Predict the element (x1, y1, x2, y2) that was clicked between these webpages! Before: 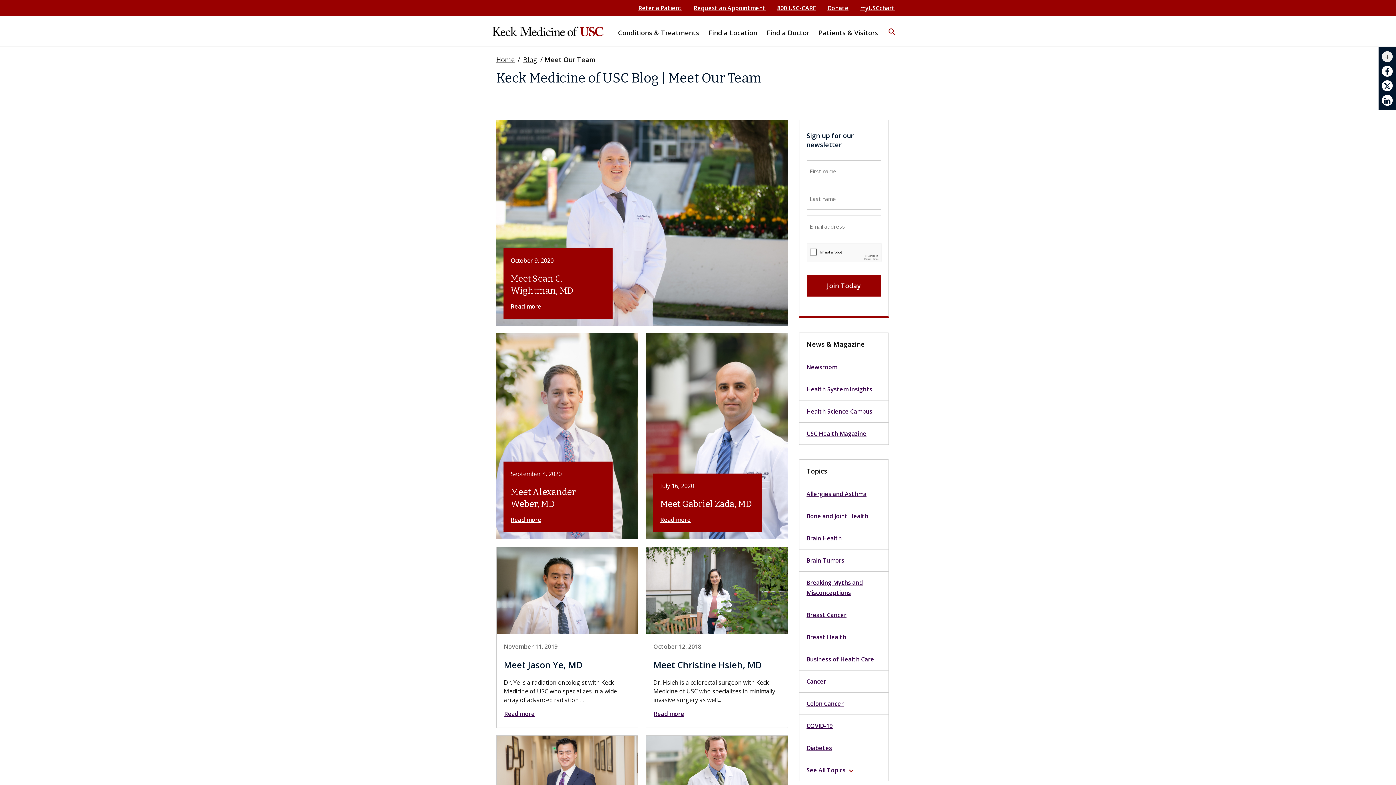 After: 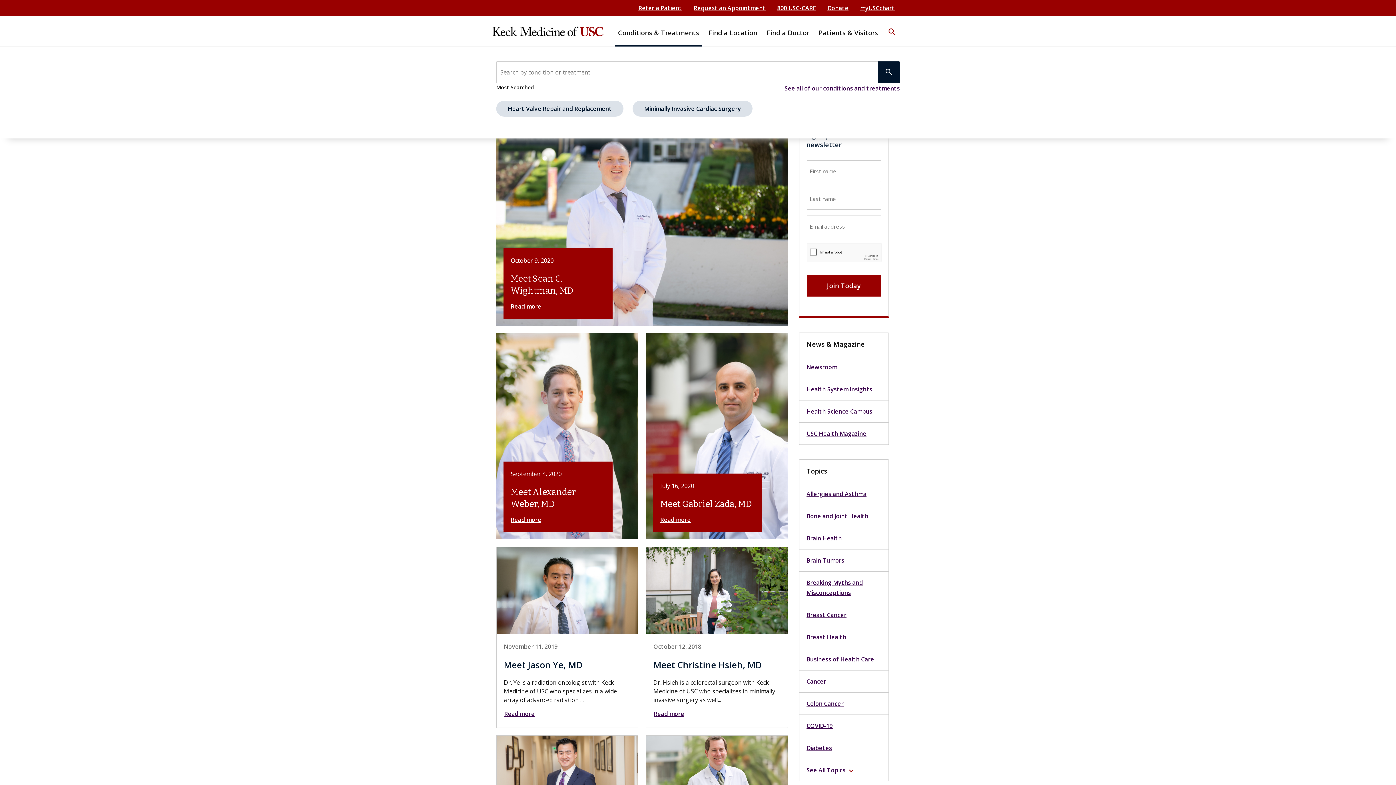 Action: label: Conditions & Treatments bbox: (615, 21, 702, 44)